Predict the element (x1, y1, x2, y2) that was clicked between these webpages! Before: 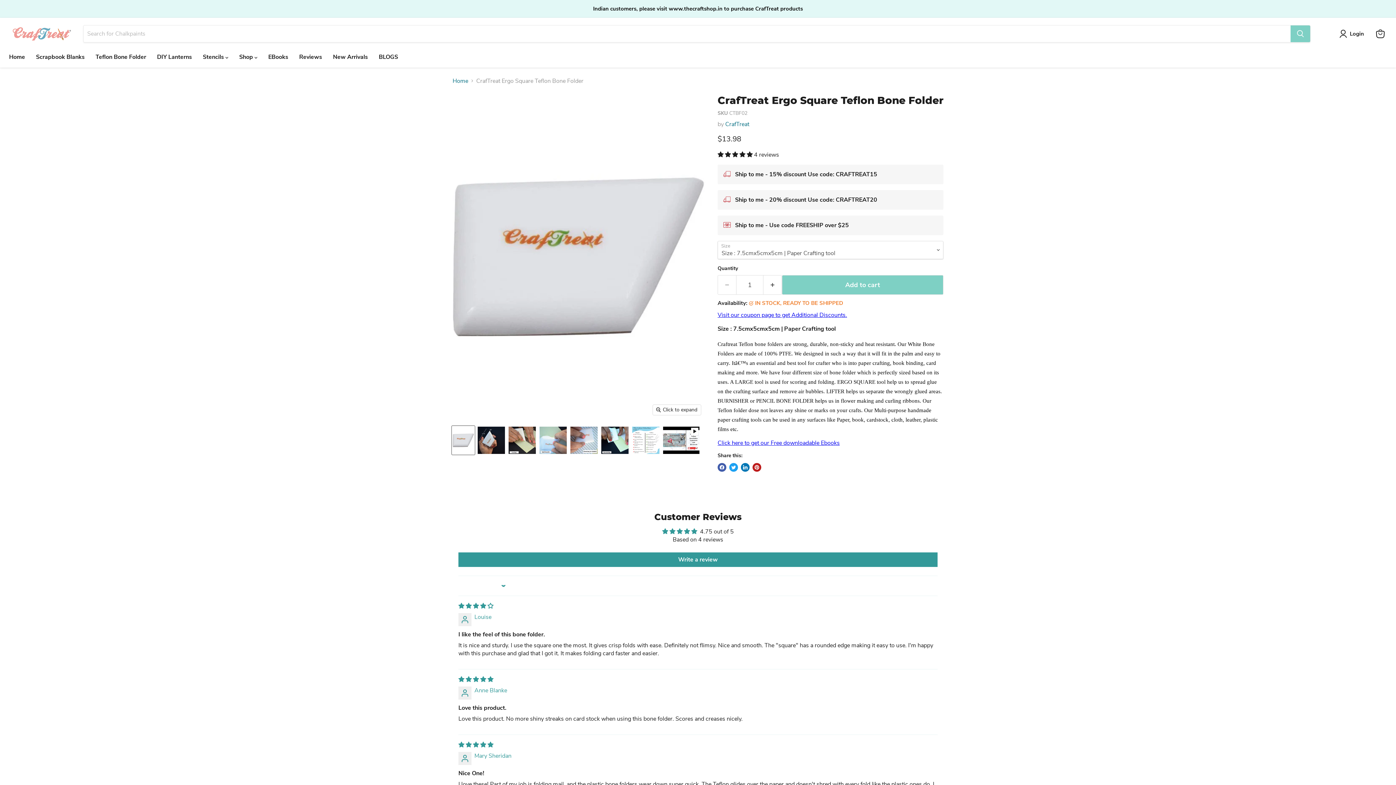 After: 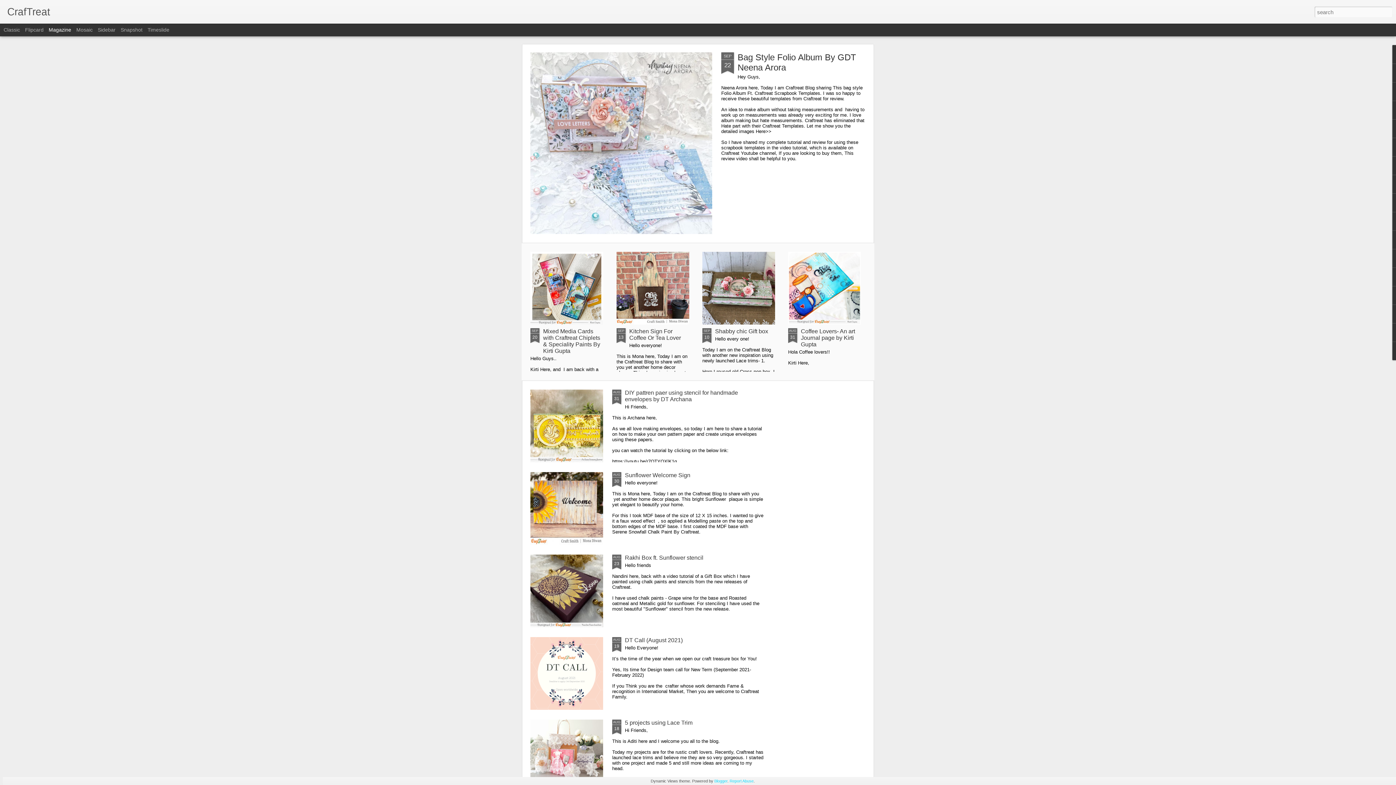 Action: bbox: (373, 49, 403, 64) label: BLOGS